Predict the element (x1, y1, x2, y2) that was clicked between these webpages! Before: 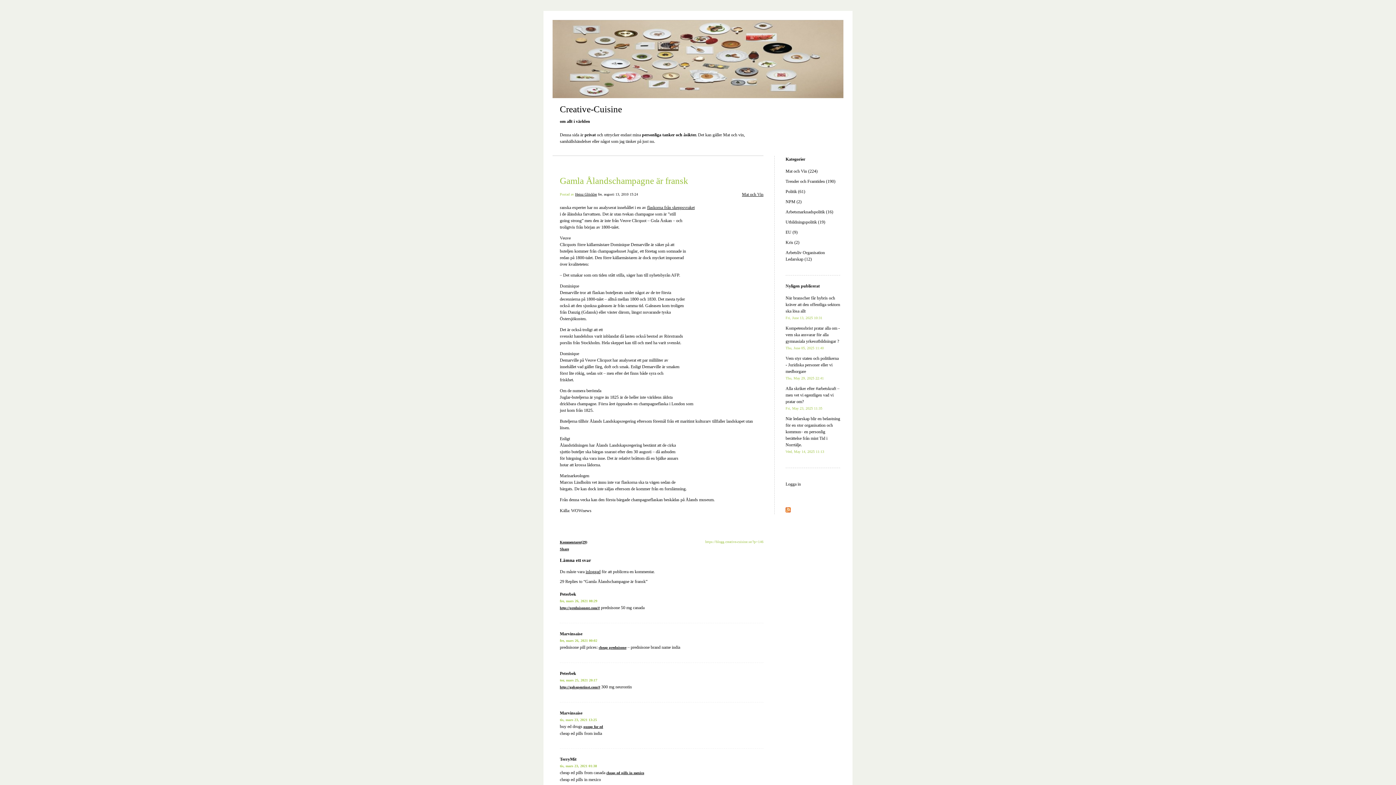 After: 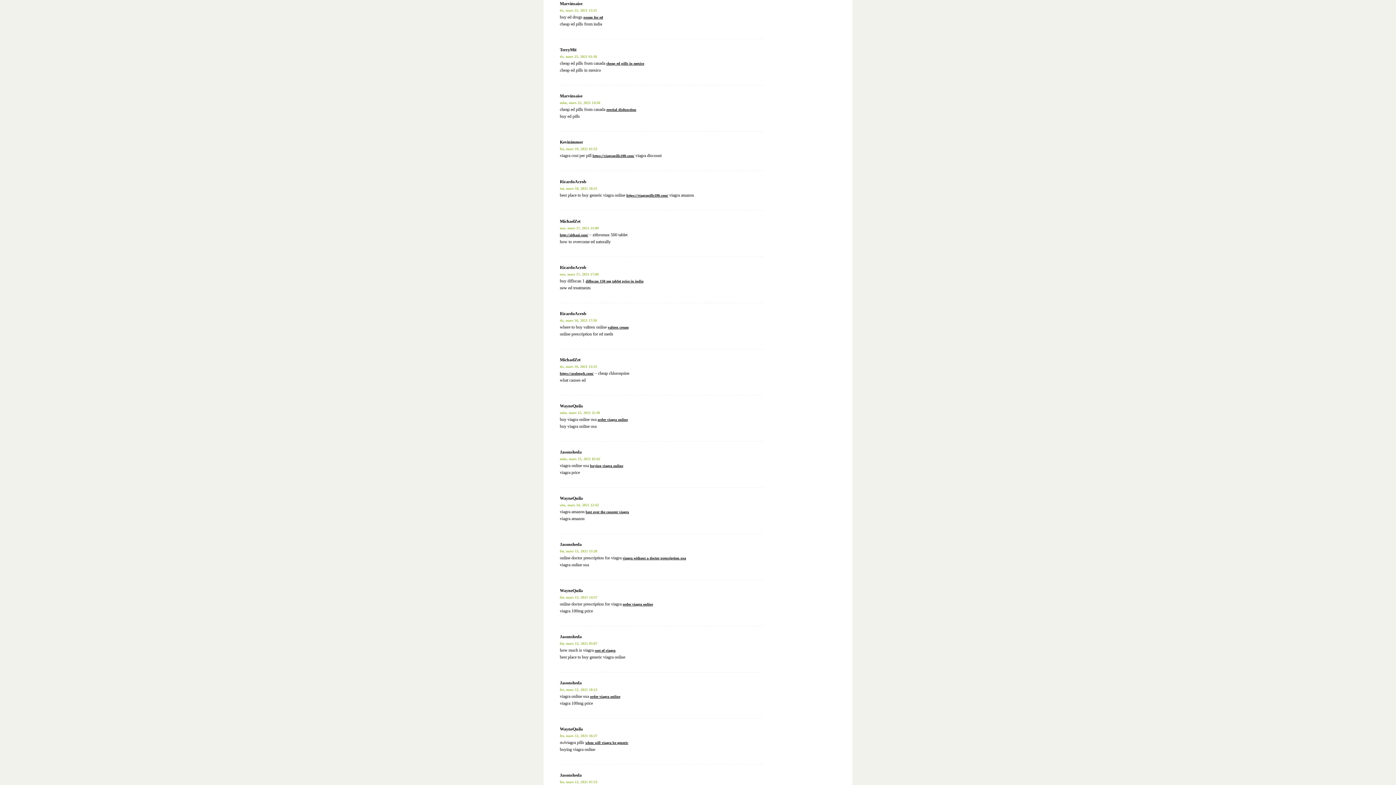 Action: bbox: (560, 718, 597, 722) label: tis, mars 23, 2021 13:25